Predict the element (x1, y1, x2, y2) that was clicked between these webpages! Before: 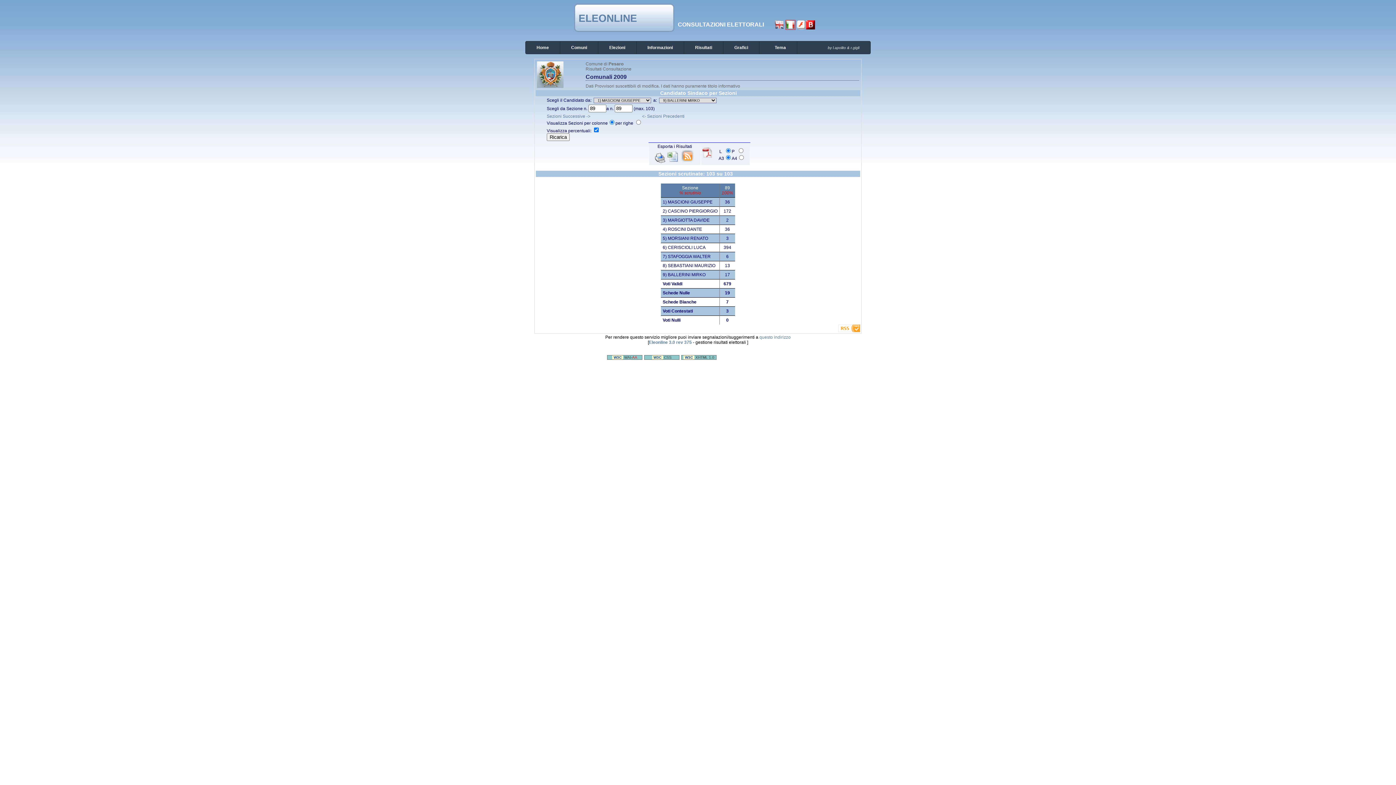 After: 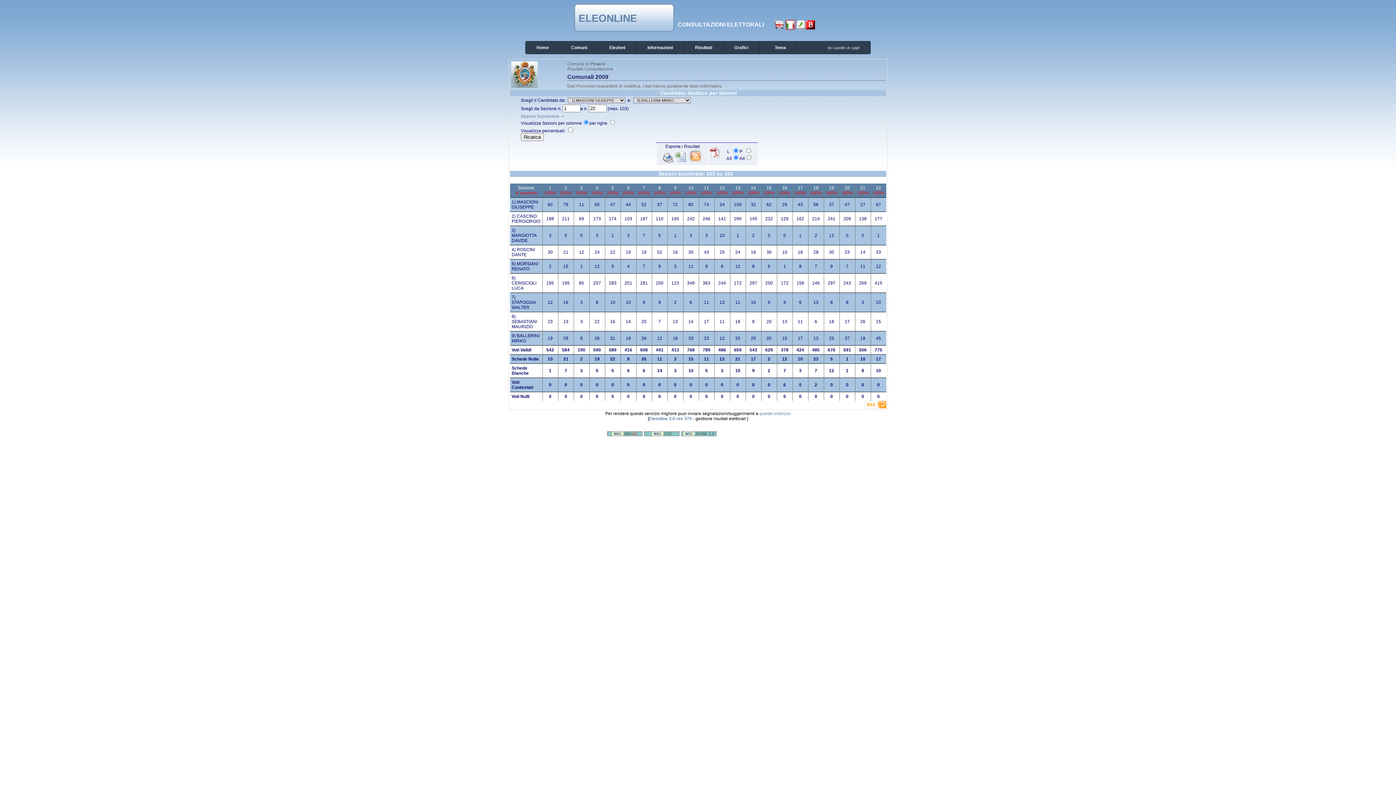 Action: bbox: (796, 21, 806, 27)